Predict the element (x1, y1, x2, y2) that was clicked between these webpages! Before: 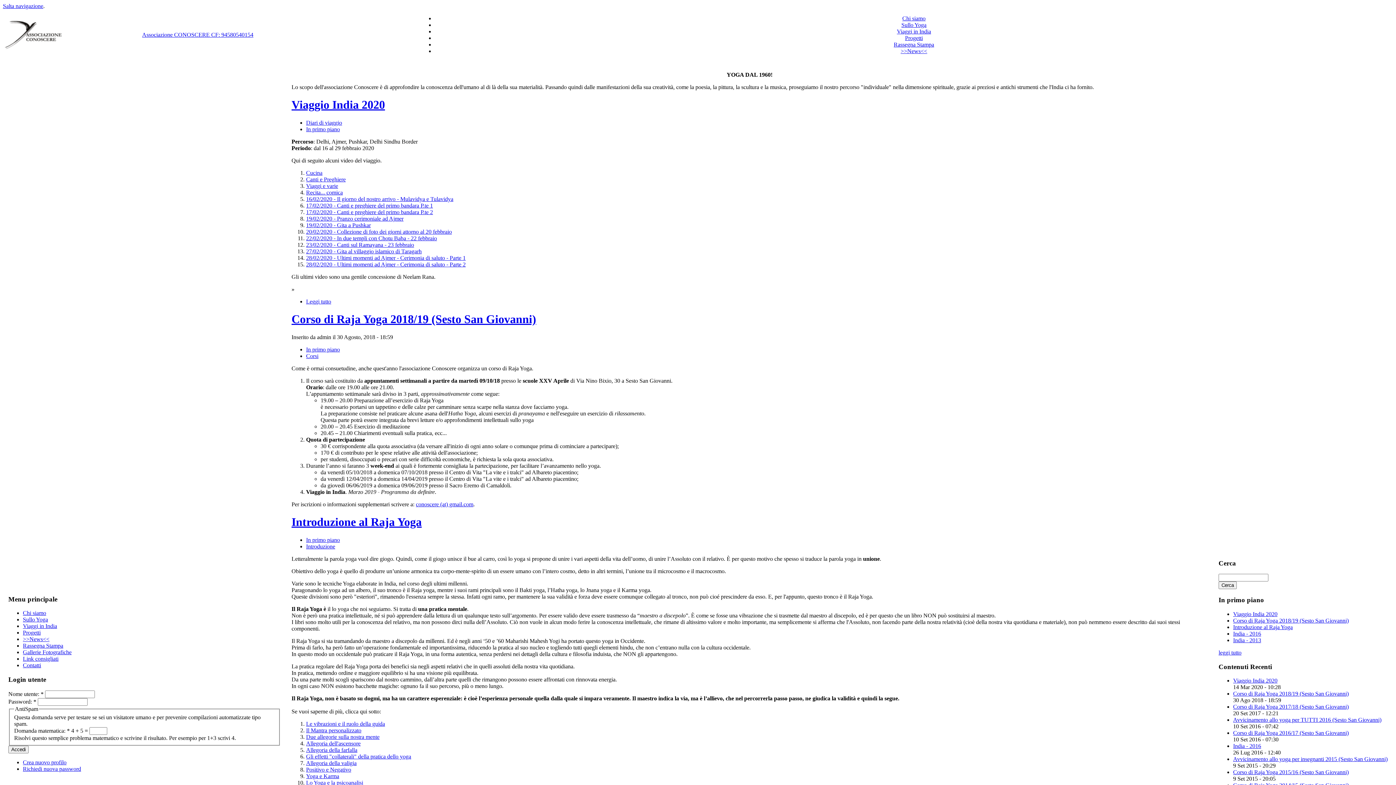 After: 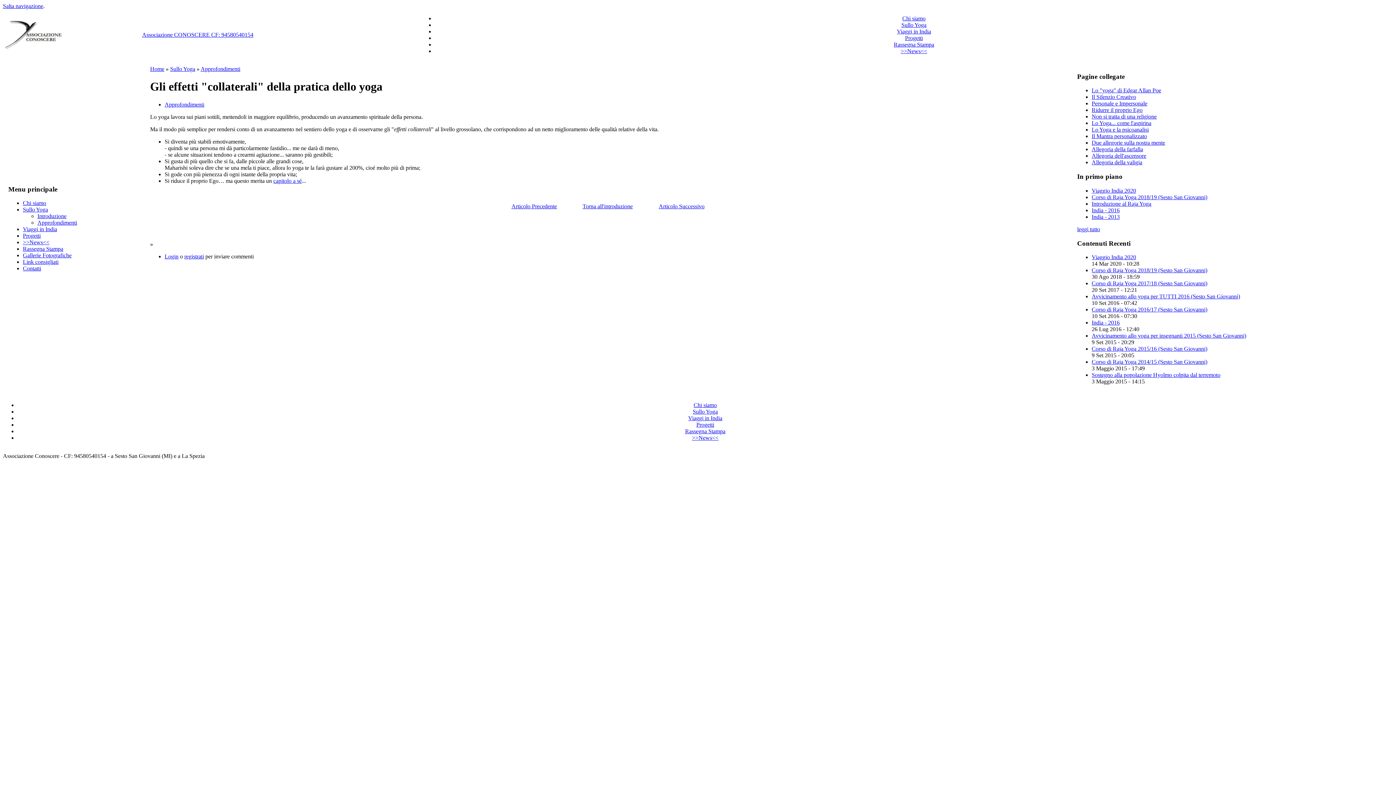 Action: bbox: (306, 753, 411, 759) label: Gli effetti "collaterali" della pratica dello yoga